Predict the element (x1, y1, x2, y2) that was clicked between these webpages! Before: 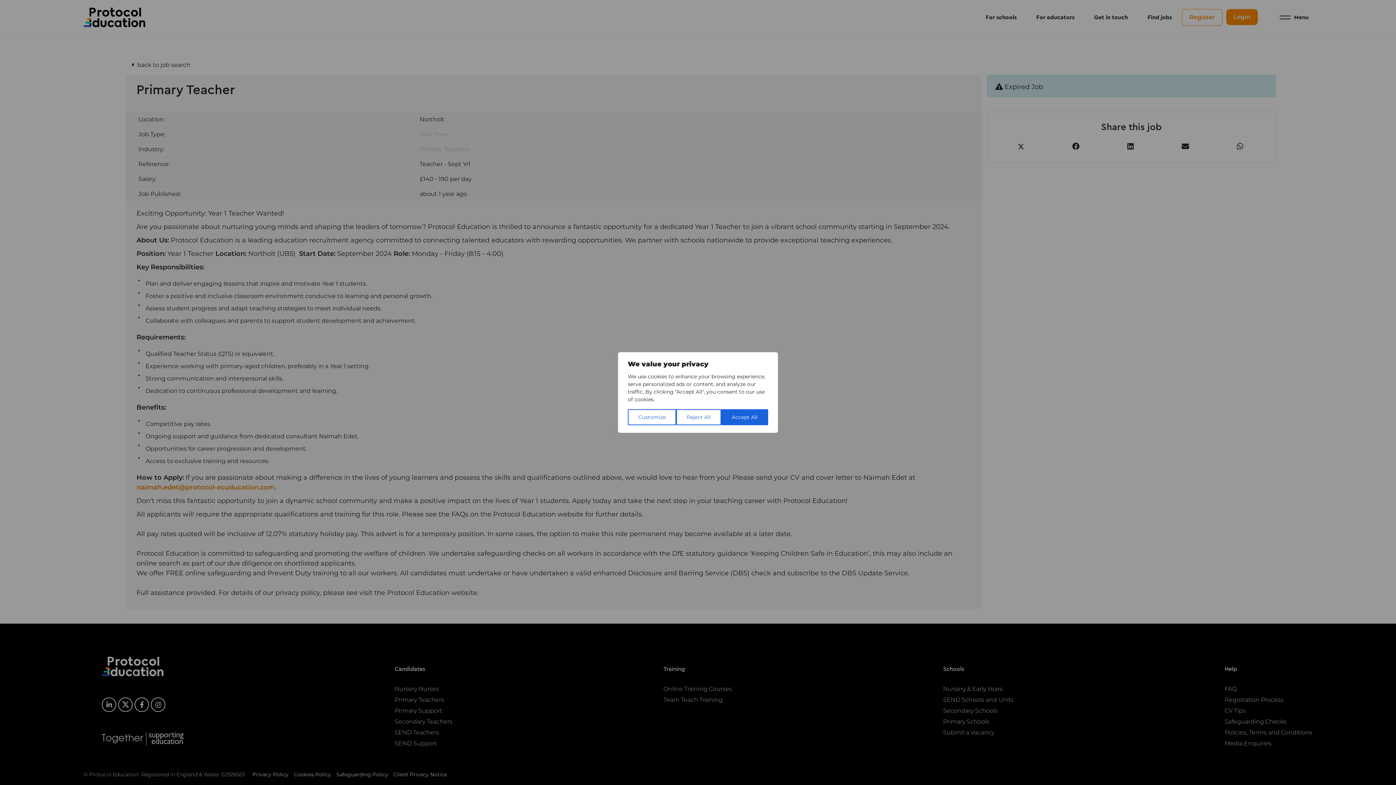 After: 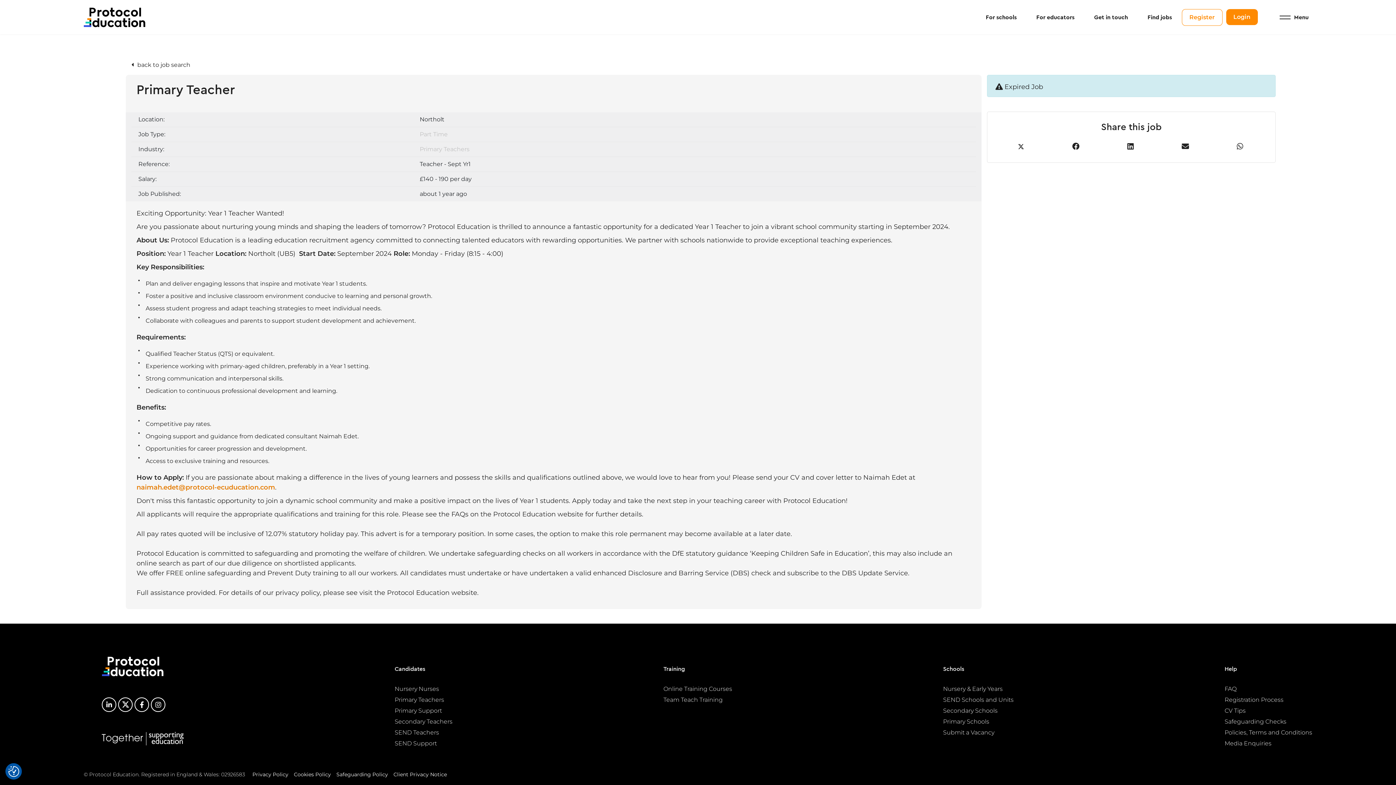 Action: label: Reject All bbox: (676, 409, 721, 425)